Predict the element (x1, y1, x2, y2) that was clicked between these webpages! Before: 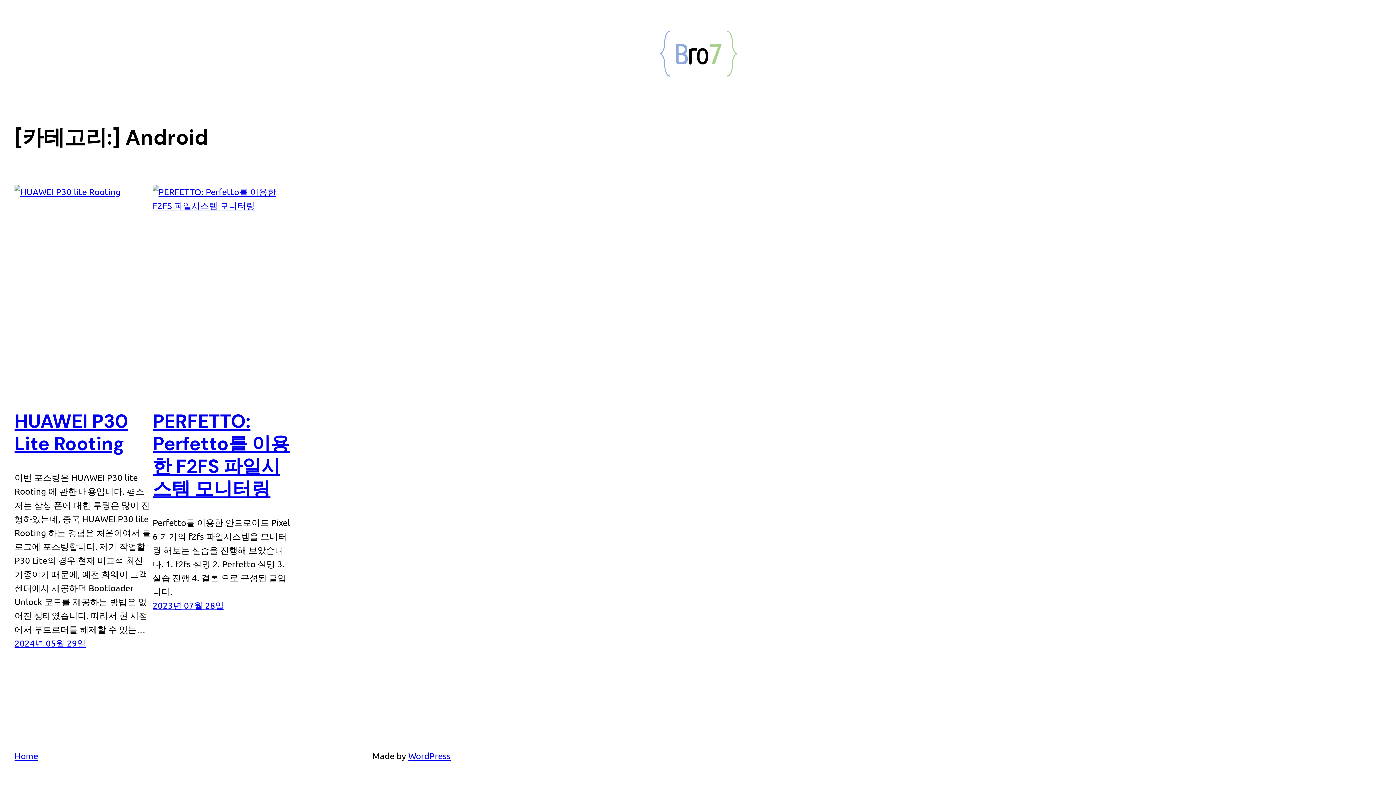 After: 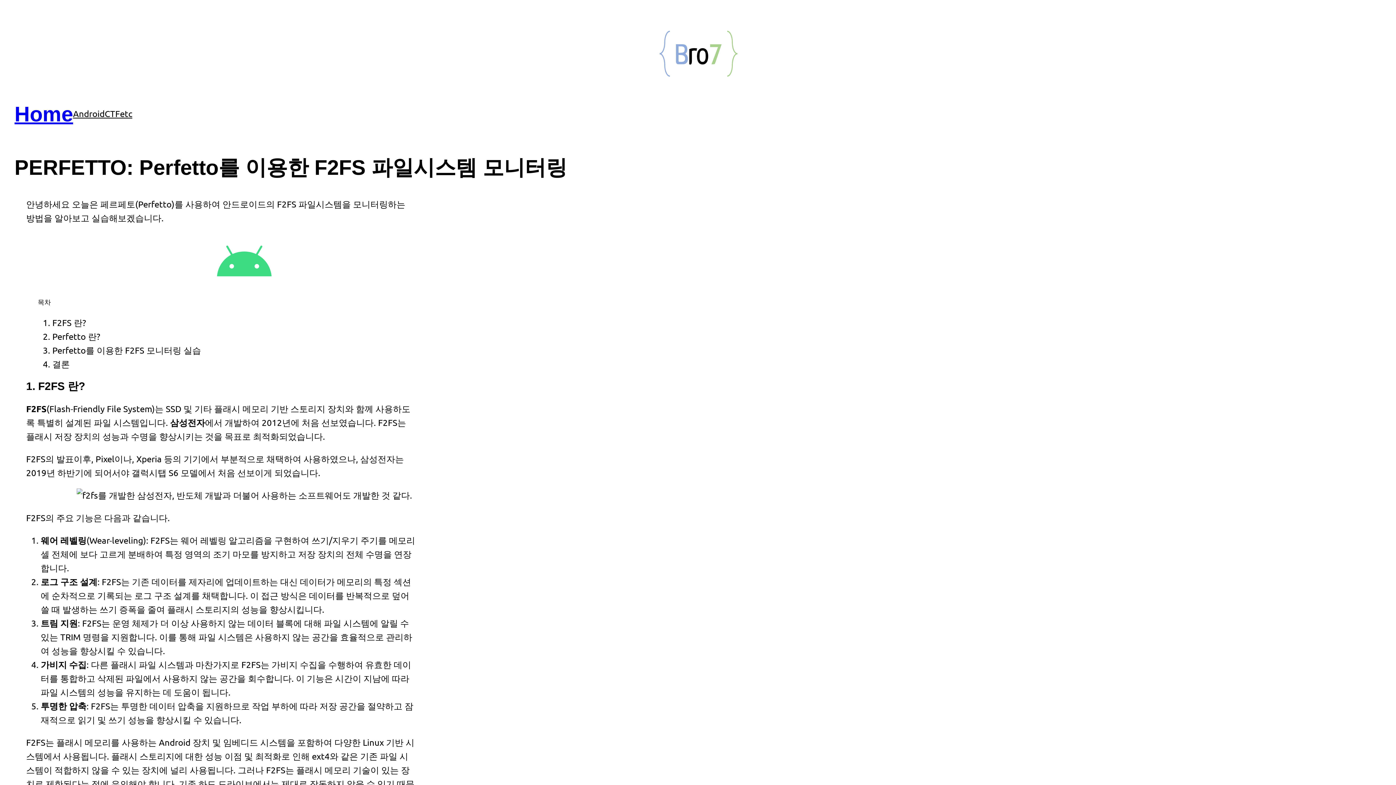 Action: bbox: (152, 185, 290, 394)